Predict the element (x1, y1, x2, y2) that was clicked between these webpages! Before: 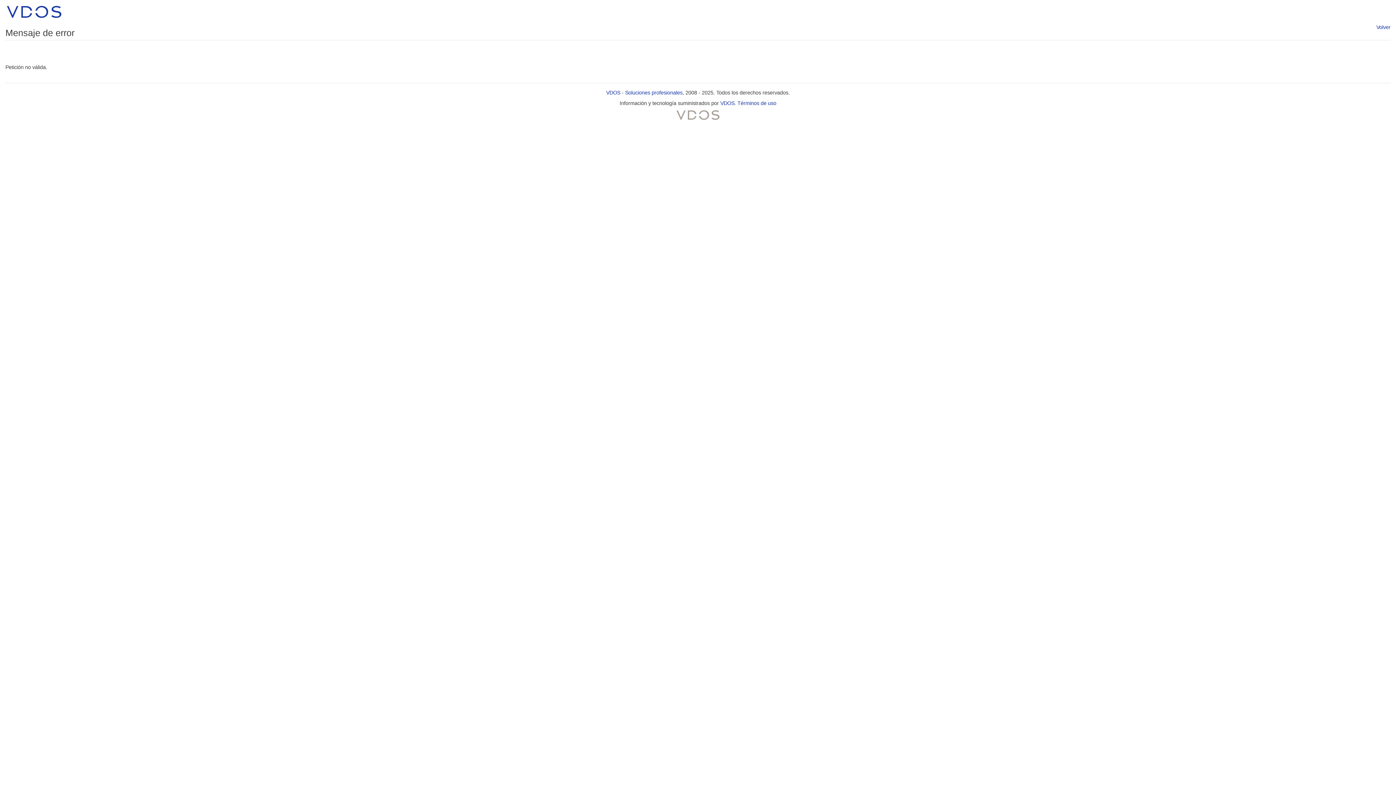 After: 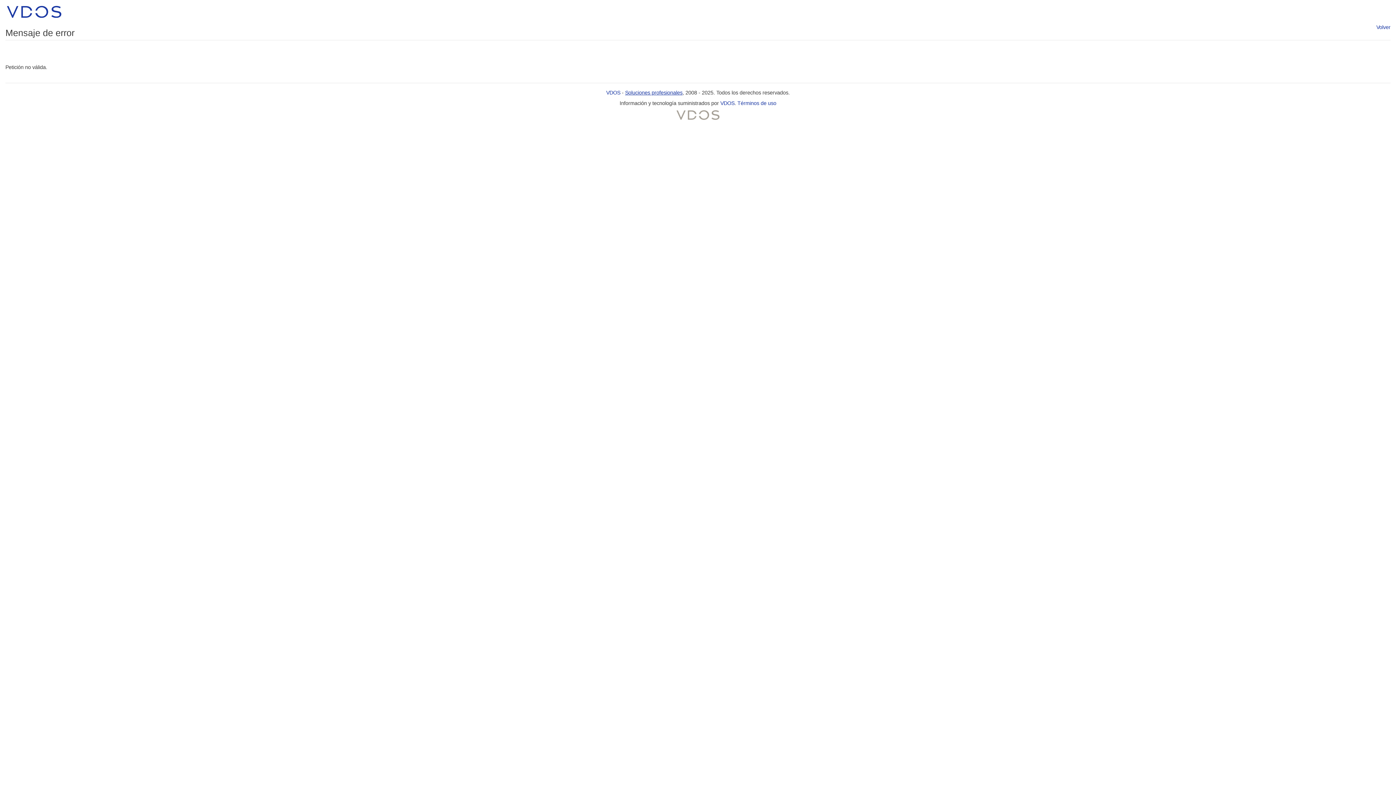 Action: bbox: (625, 89, 682, 95) label: Soluciones profesionales